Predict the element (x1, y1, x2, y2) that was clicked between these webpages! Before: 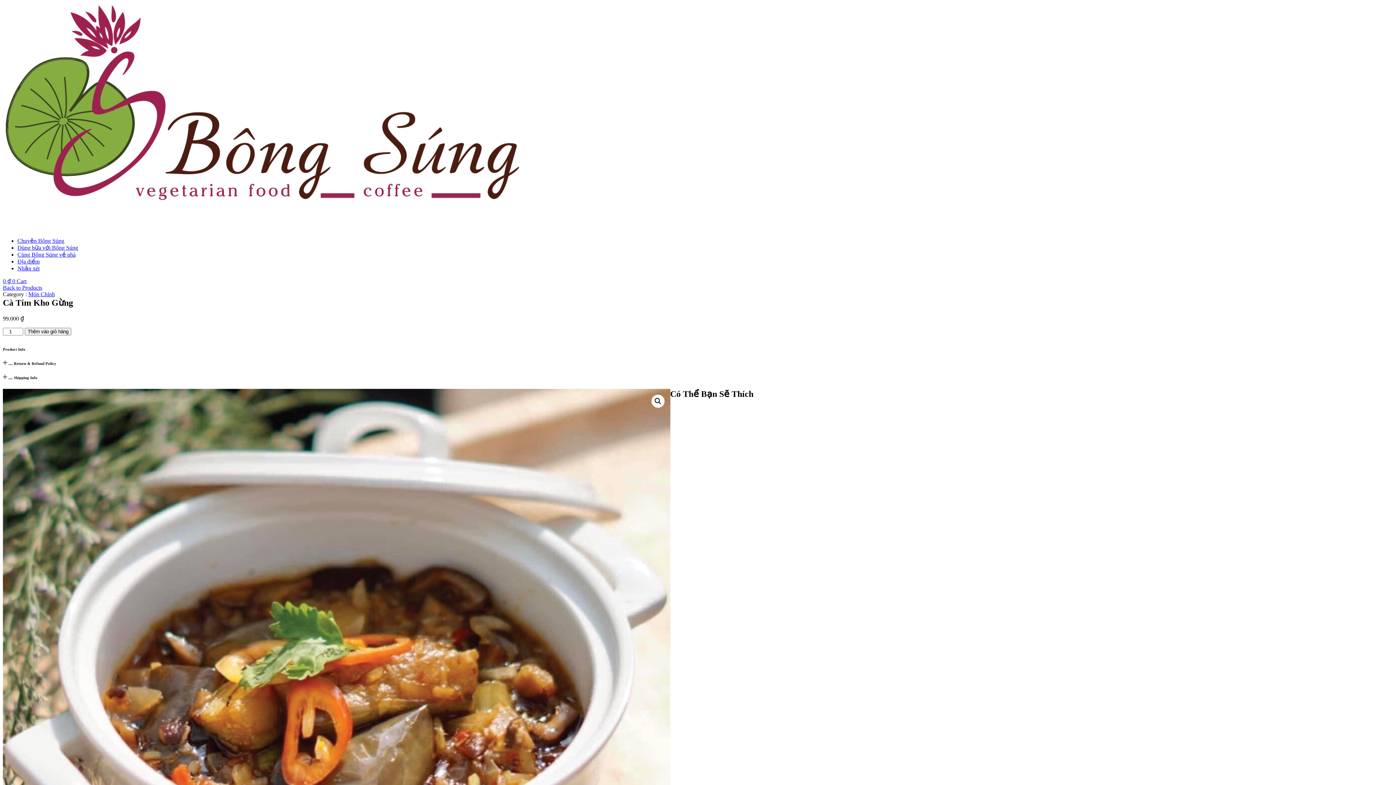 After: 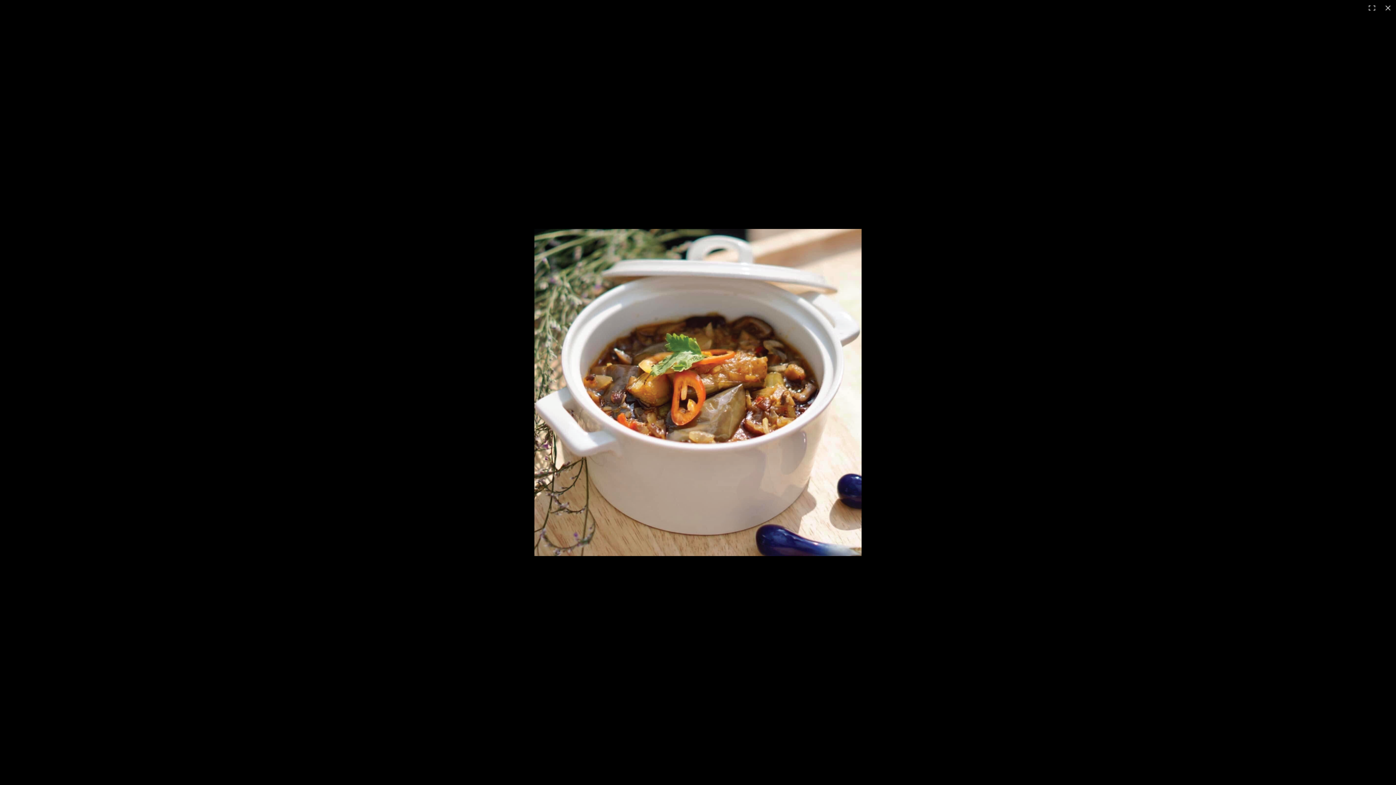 Action: bbox: (651, 394, 664, 407) label: Xem thư viện ảnh toàn màn hình